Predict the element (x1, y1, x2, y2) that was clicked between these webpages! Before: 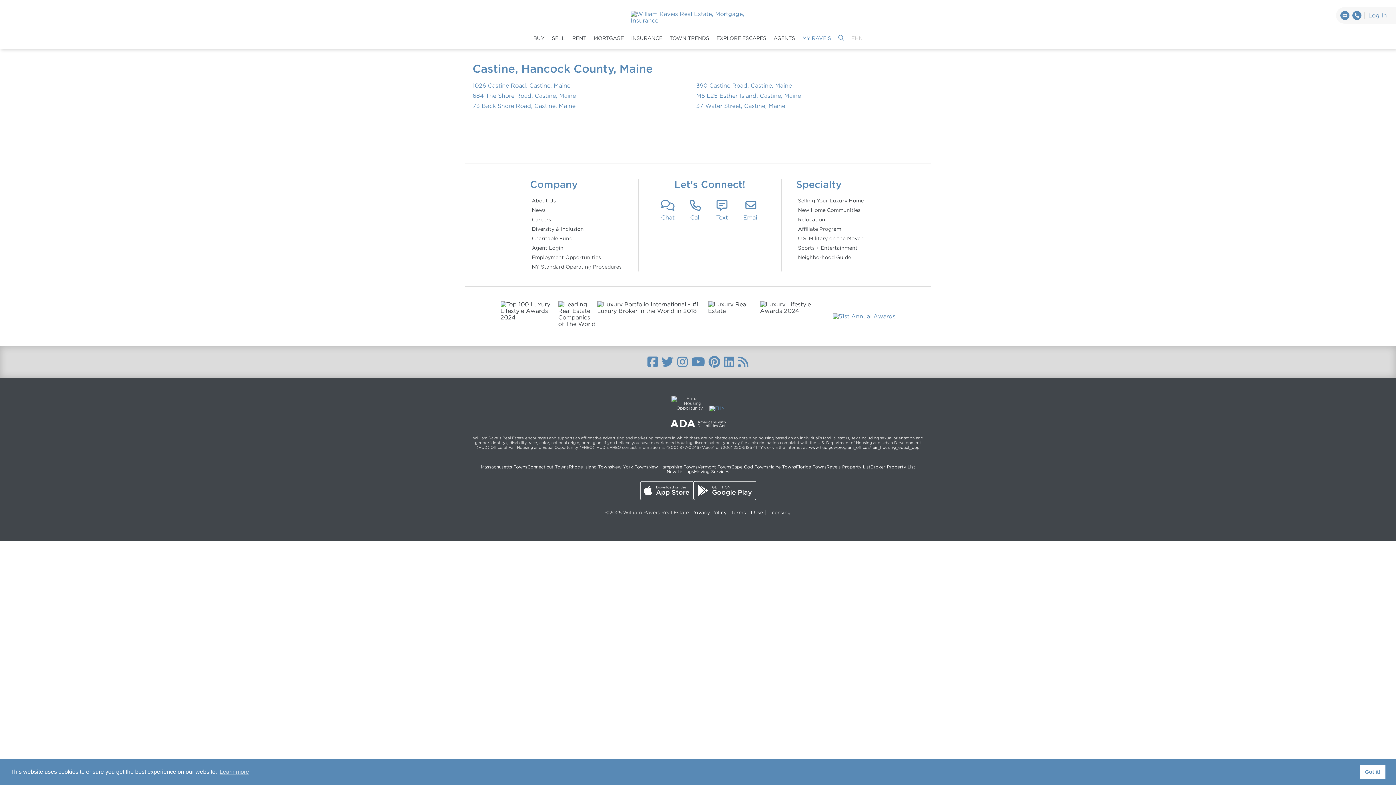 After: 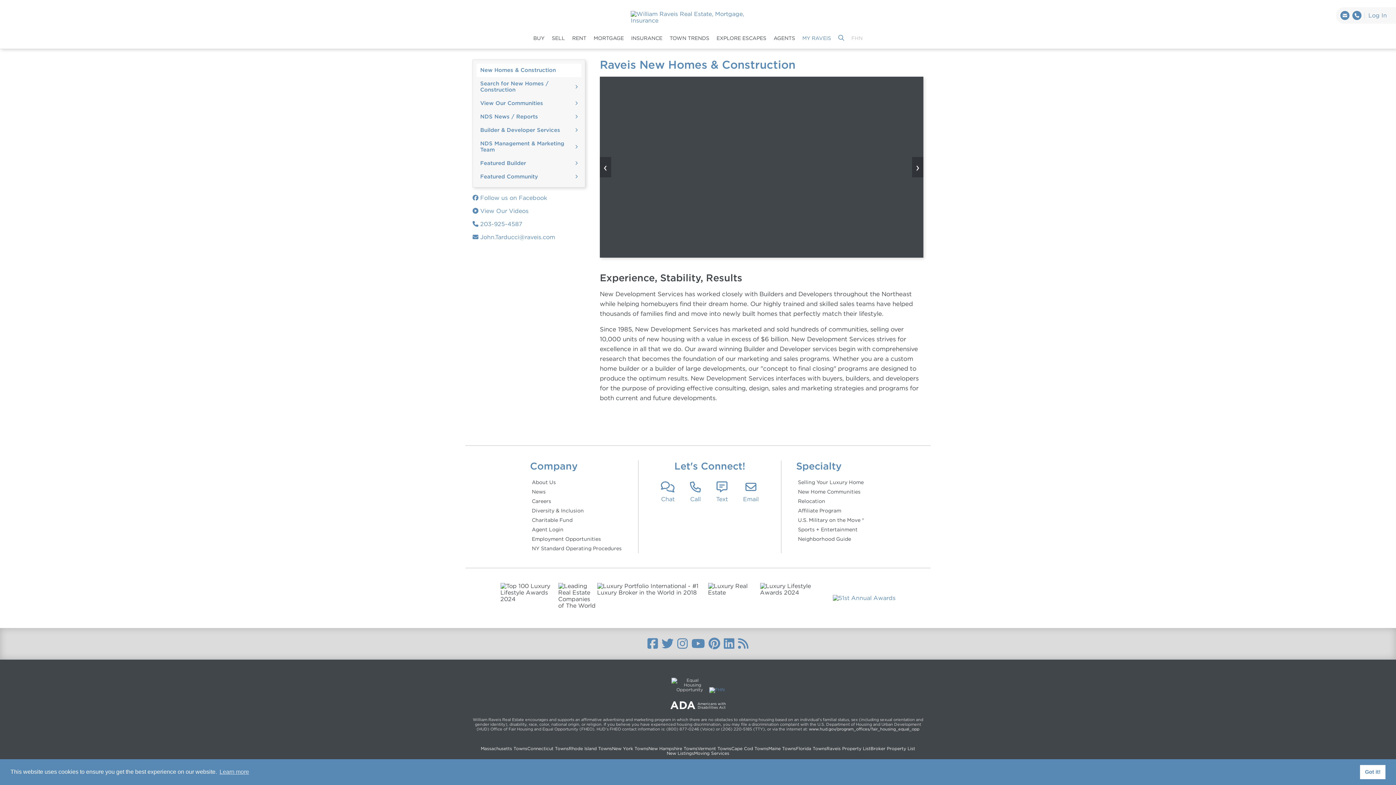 Action: bbox: (796, 205, 866, 214) label: New Home Communities